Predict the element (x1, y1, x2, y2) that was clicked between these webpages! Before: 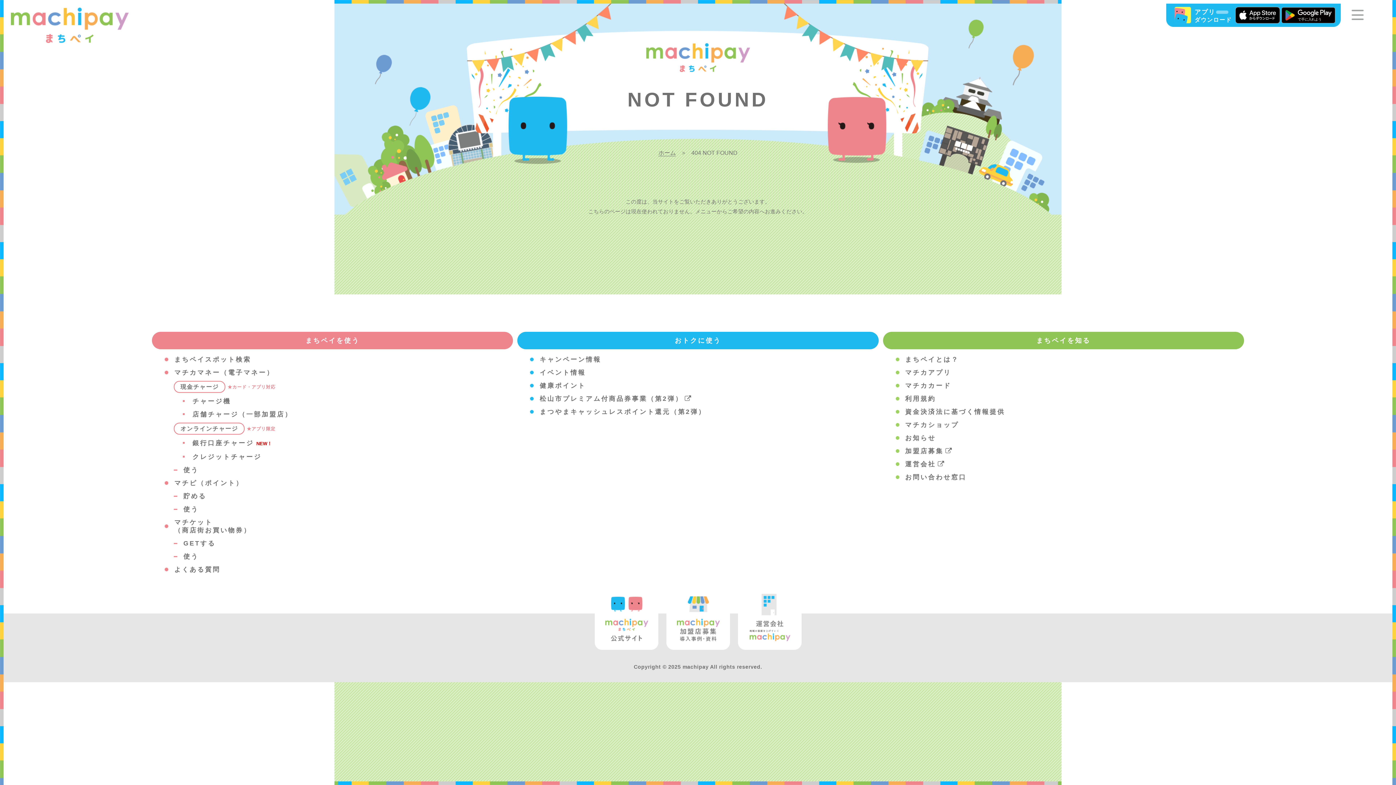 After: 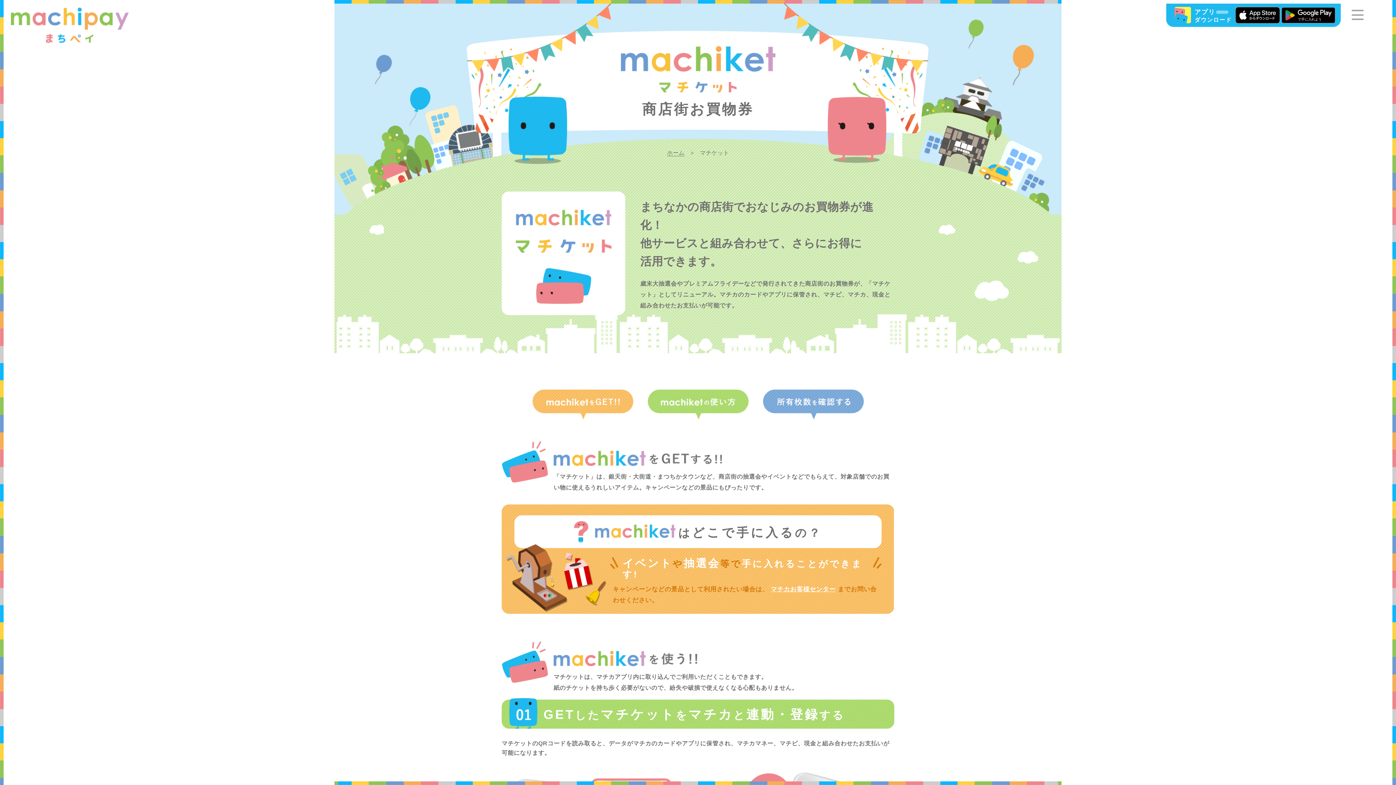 Action: label: マチケット
（商店街お買い物券） bbox: (164, 516, 513, 537)